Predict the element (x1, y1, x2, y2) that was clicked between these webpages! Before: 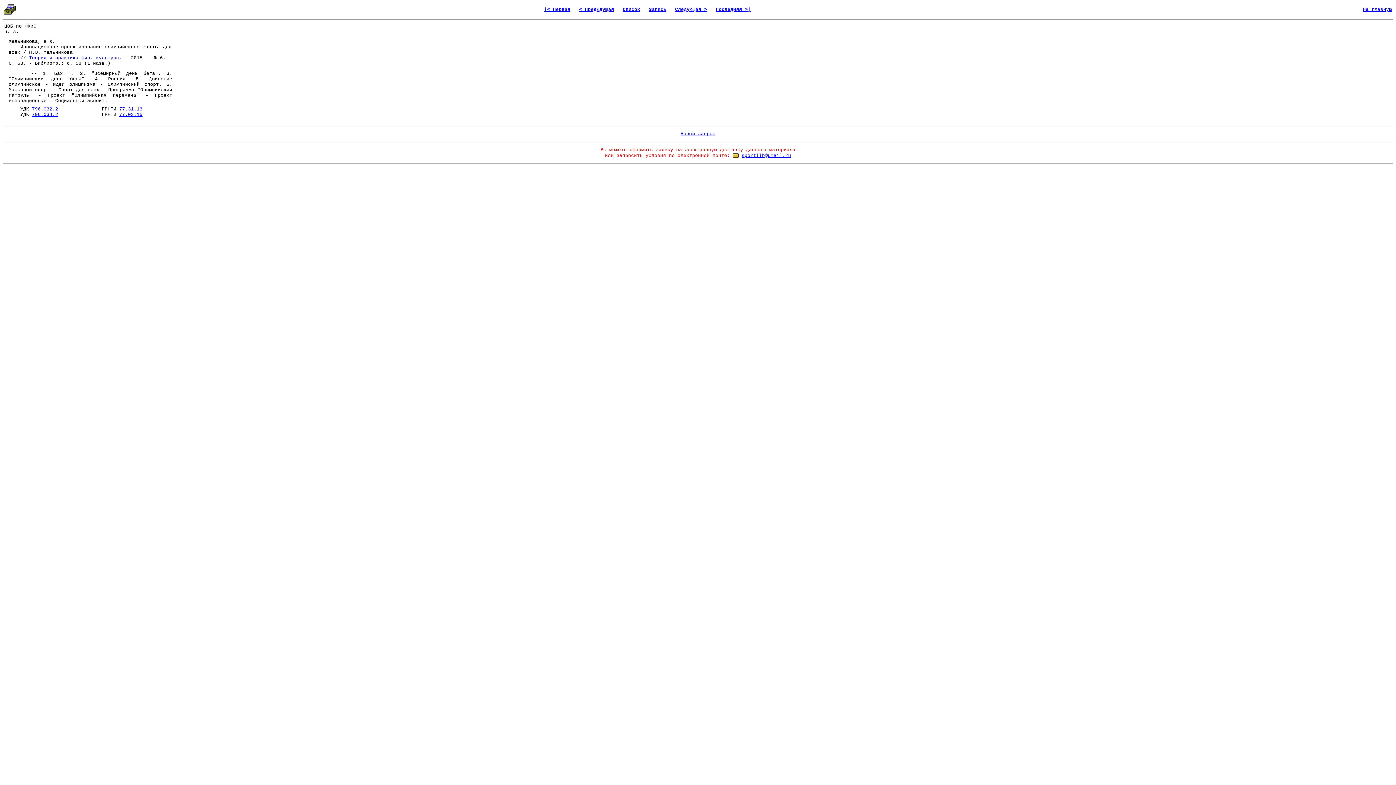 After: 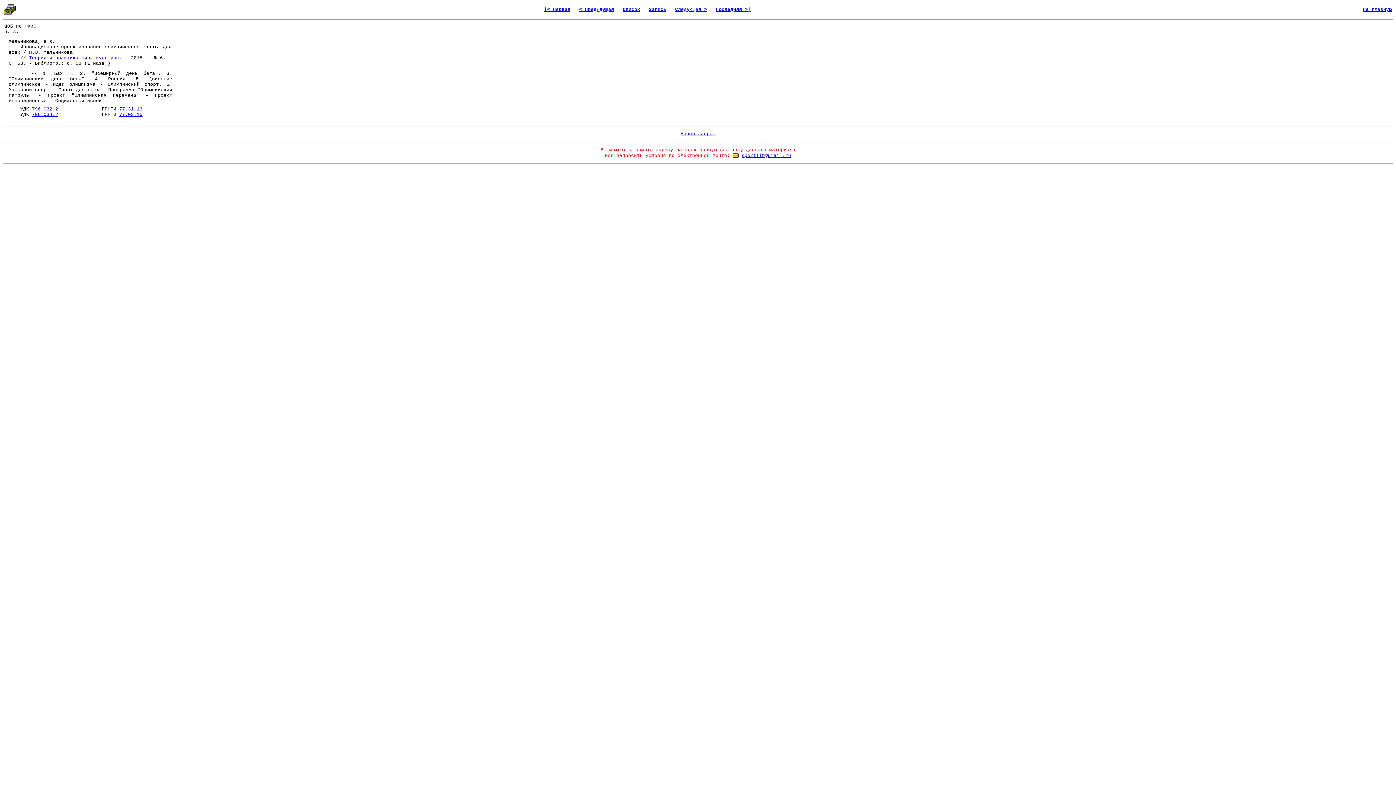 Action: bbox: (32, 106, 58, 112) label: 796.032.2